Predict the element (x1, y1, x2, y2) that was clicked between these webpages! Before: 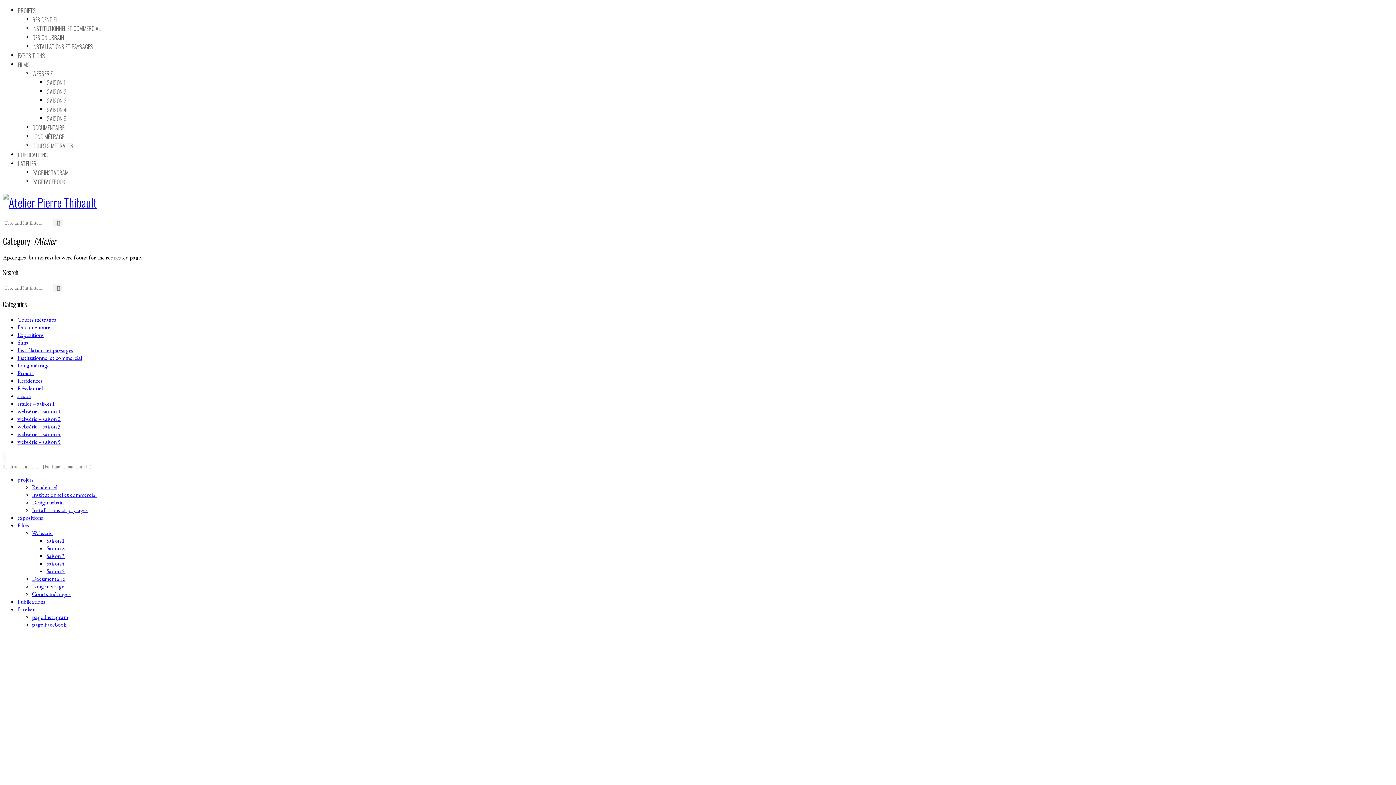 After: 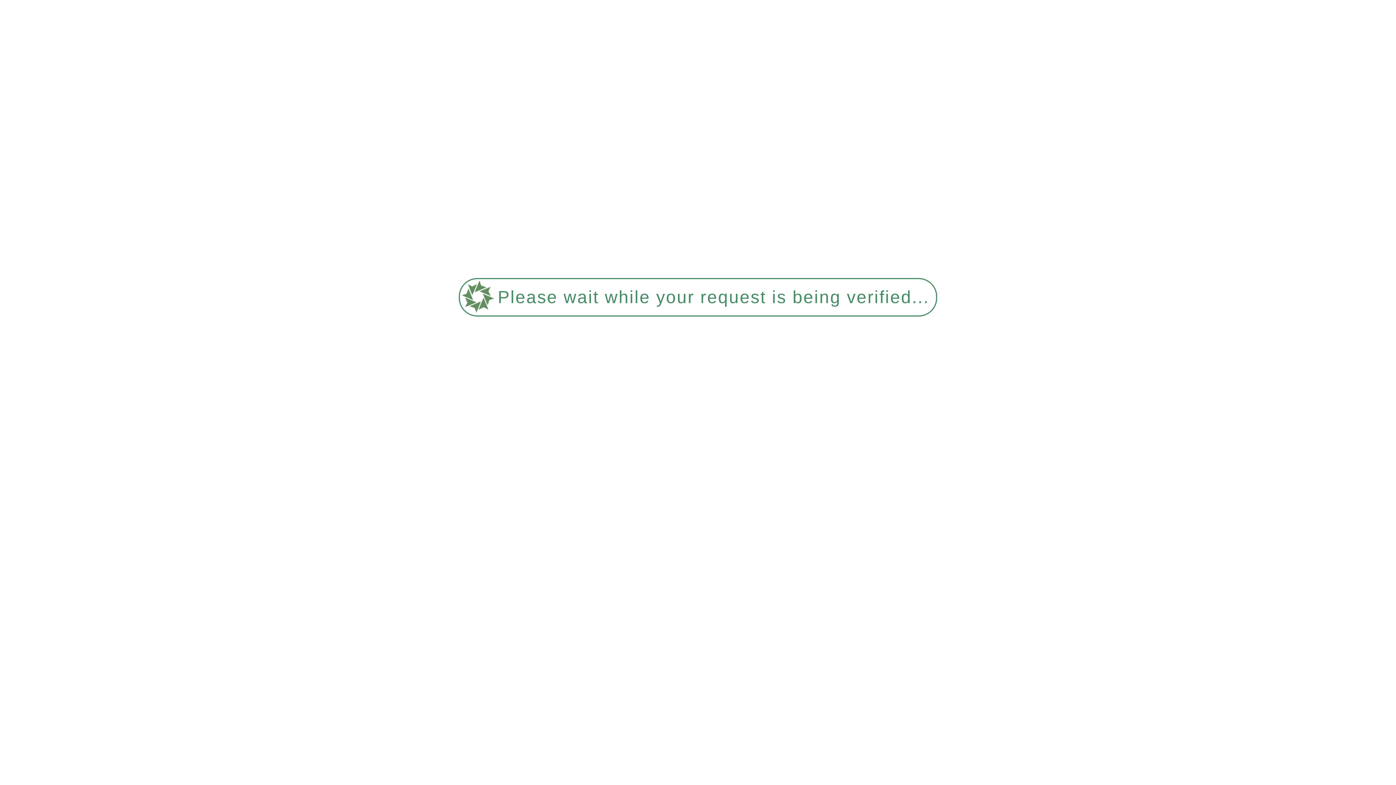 Action: label: INSTITUTIONNEL ET COMMERCIAL bbox: (32, 23, 101, 33)